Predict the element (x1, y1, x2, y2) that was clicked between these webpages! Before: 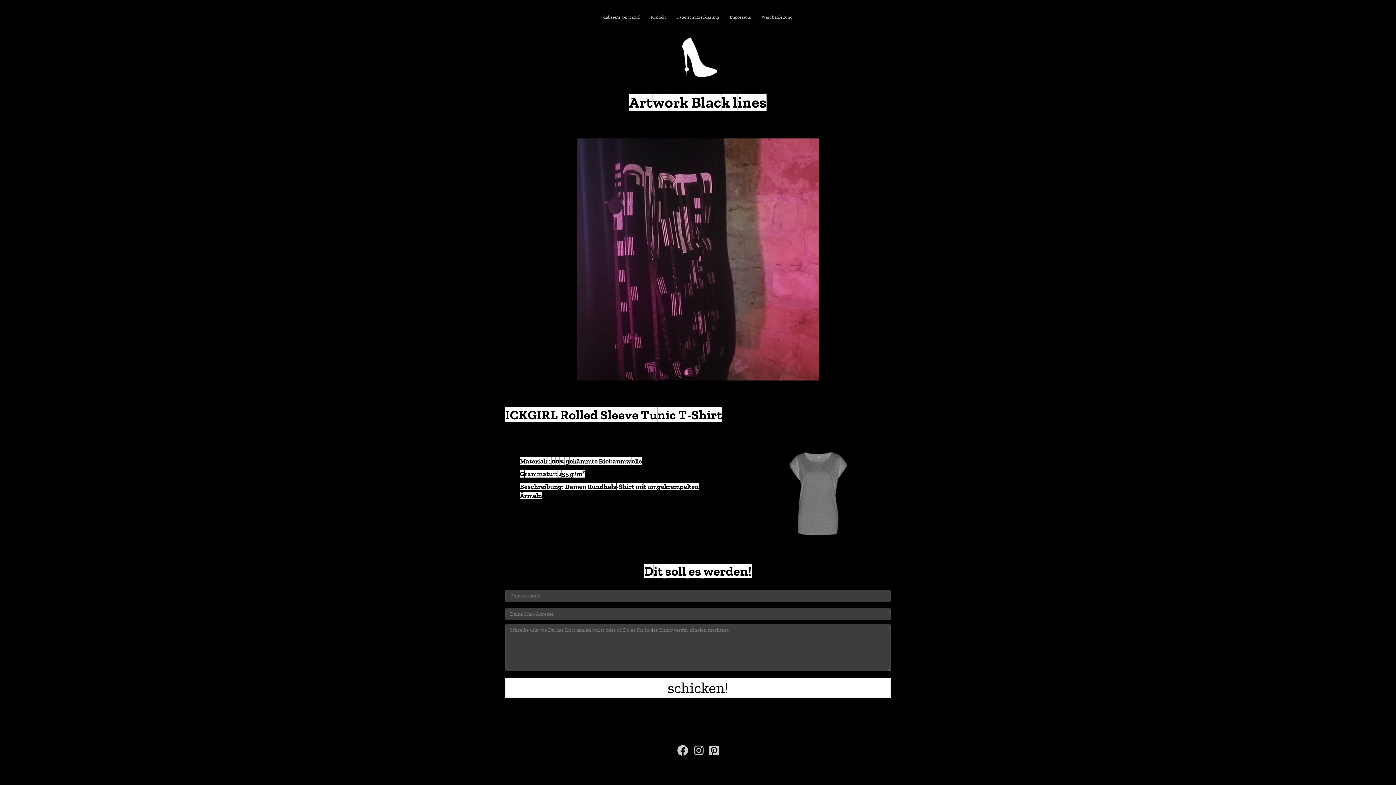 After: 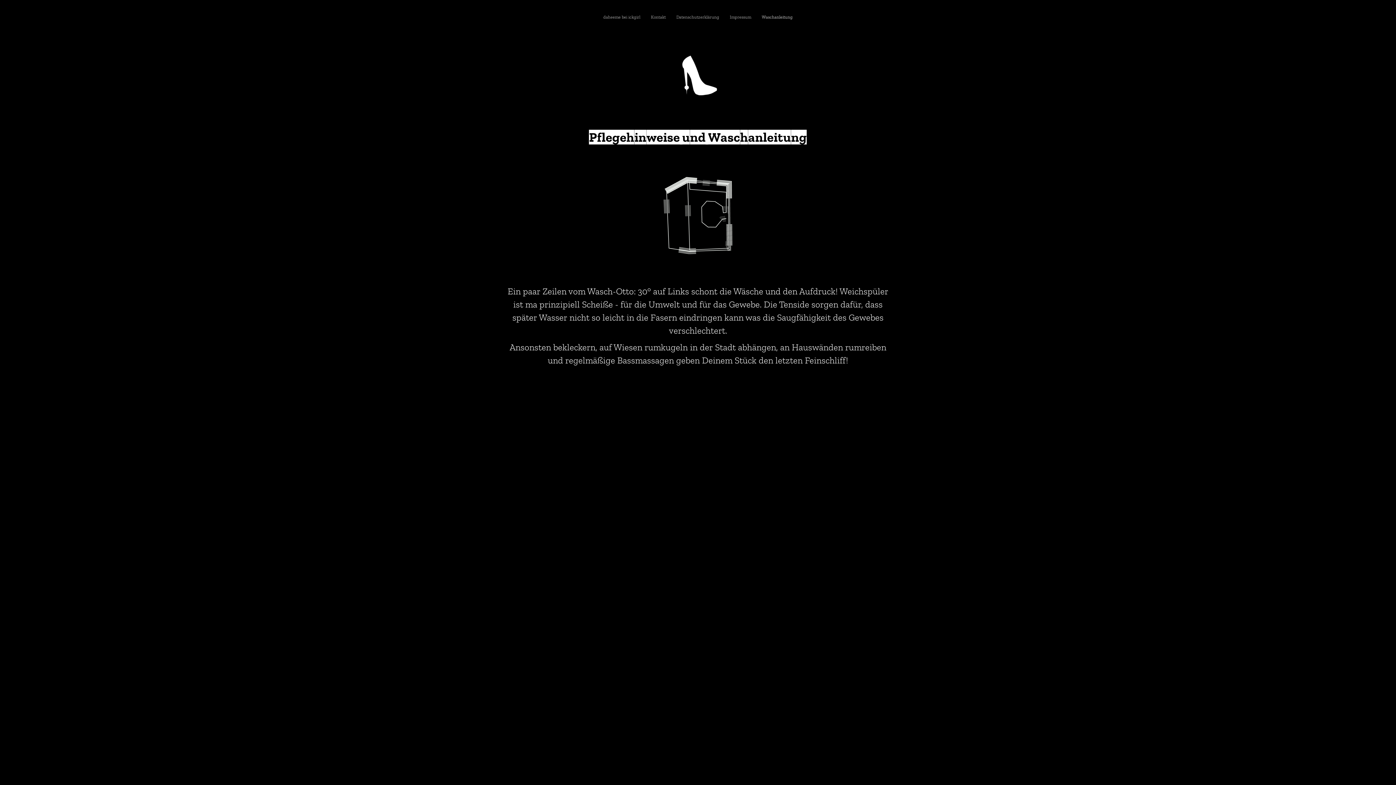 Action: label: Waschanleitung bbox: (756, 11, 798, 22)